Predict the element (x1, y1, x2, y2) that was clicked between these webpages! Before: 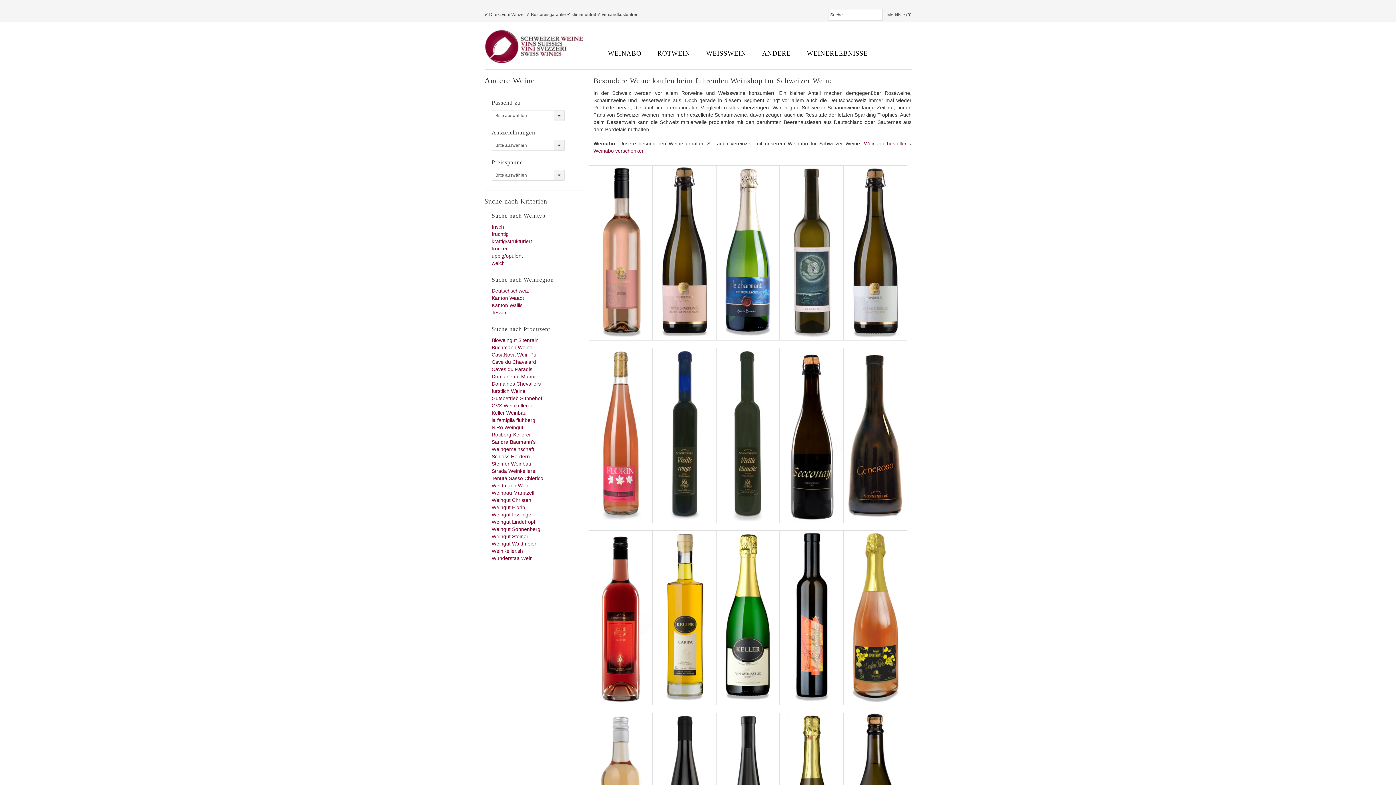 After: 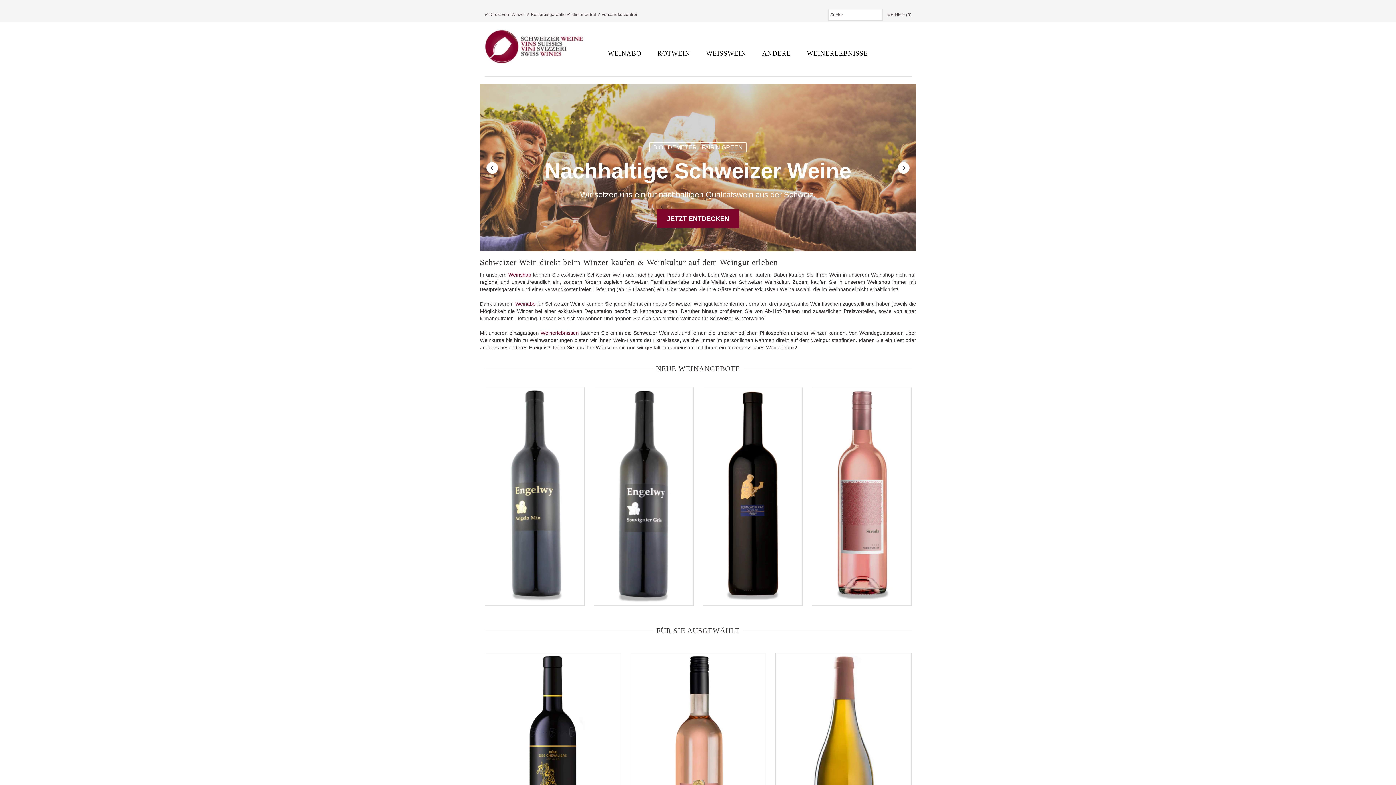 Action: bbox: (484, 59, 584, 65)